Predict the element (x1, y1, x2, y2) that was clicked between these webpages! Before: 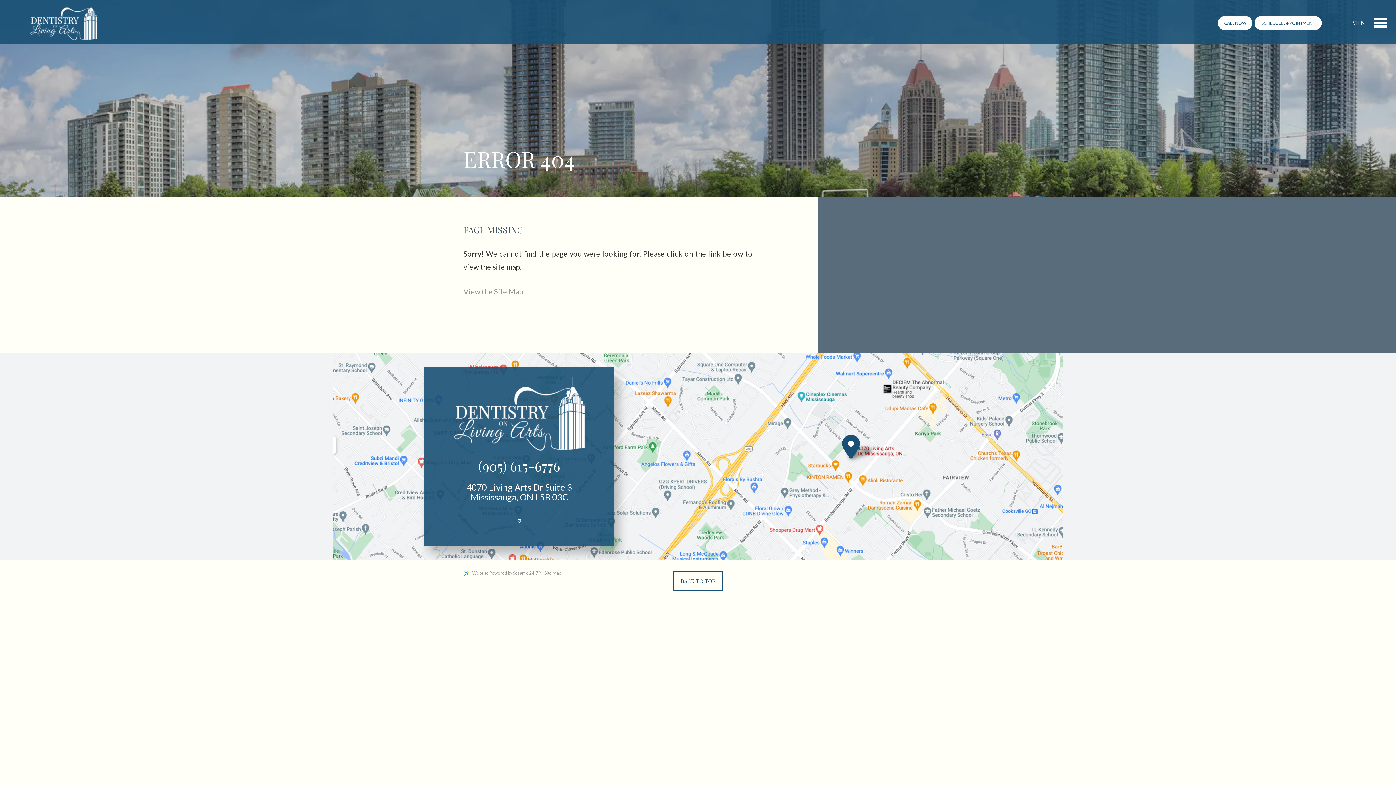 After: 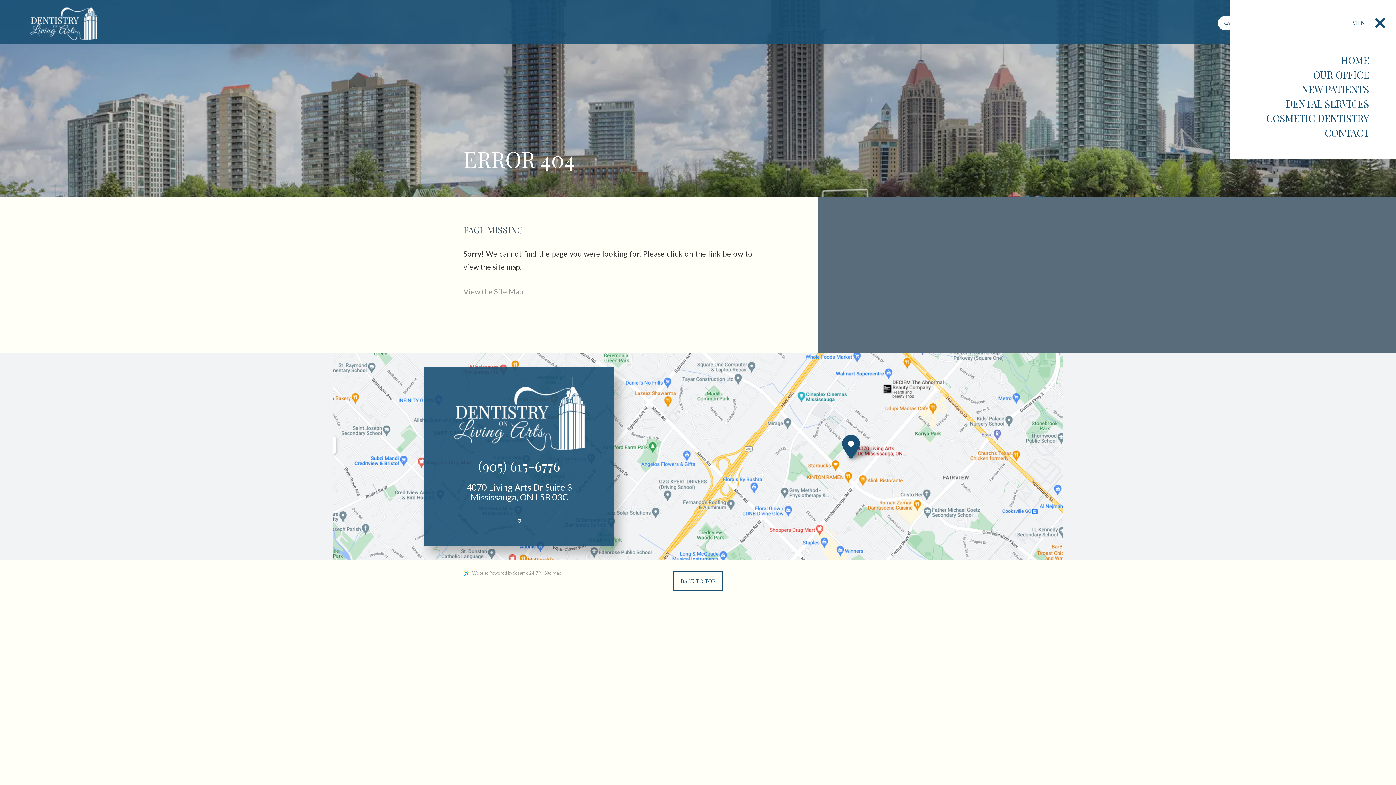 Action: label: menu bbox: (1342, 15, 1396, 28)